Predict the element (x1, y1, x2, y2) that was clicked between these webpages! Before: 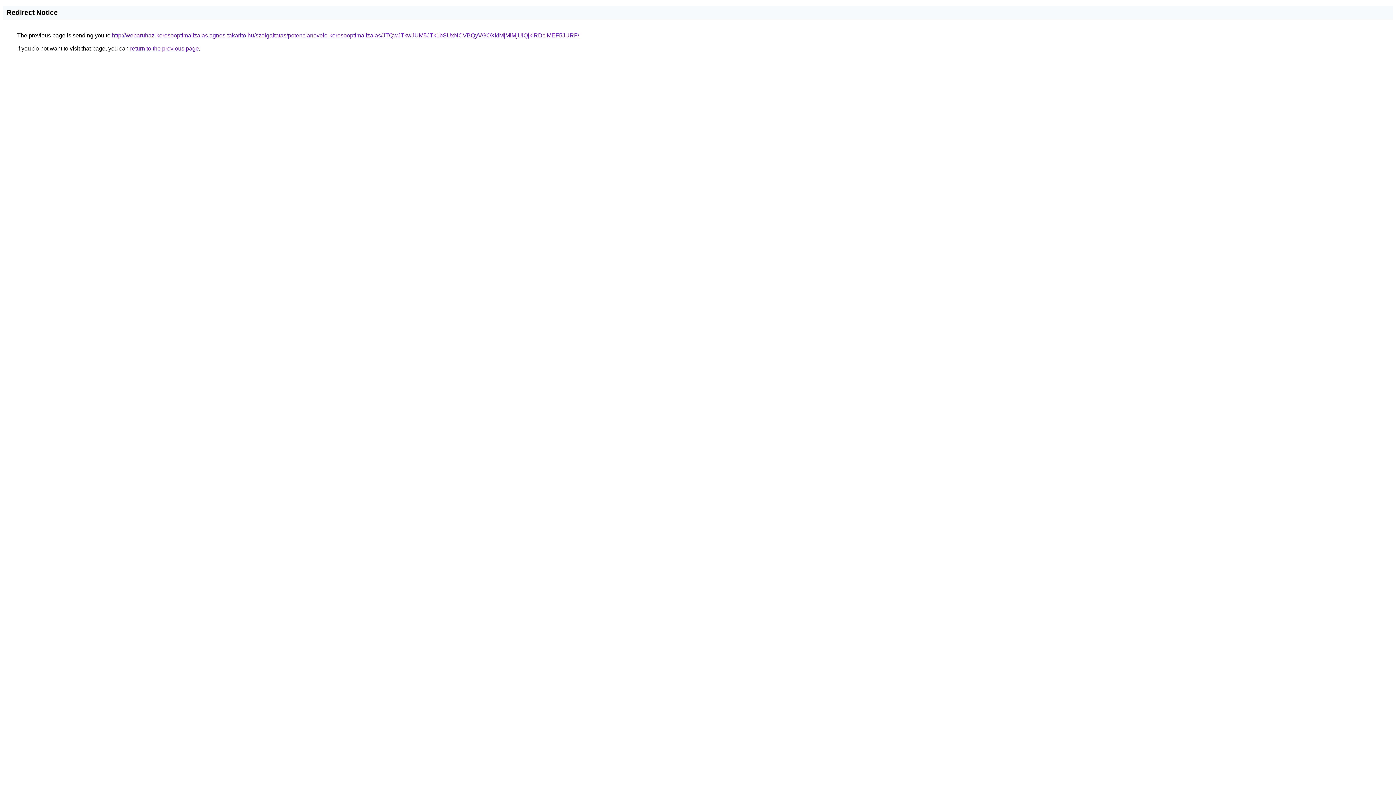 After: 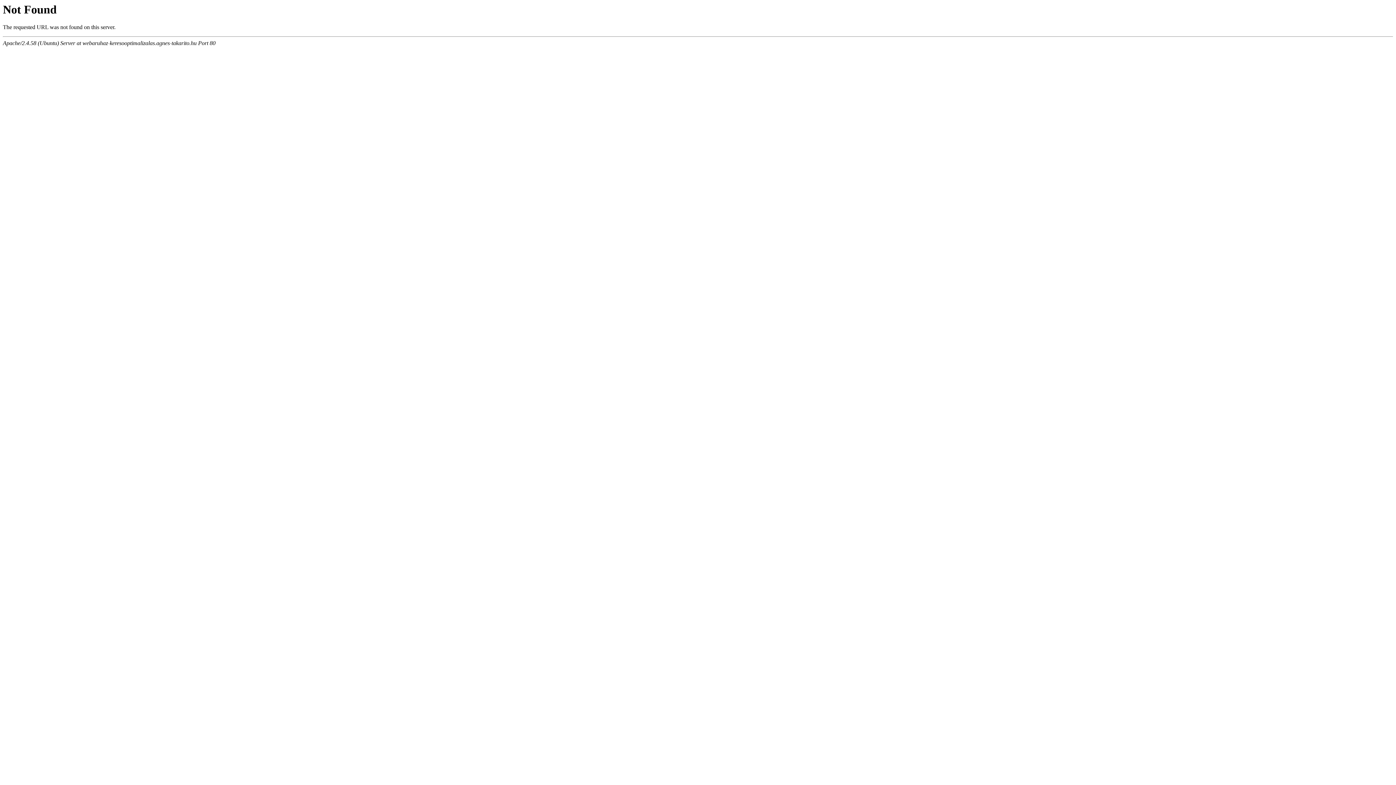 Action: bbox: (112, 32, 579, 38) label: http://webaruhaz-keresooptimalizalas.agnes-takarito.hu/szolgaltatas/potencianovelo-keresooptimalizalas/JTQwJTkwJUM5JTk1bSUxNCVBQyVGOXklMjMlMjUlQjklRDclMEF5JURF/